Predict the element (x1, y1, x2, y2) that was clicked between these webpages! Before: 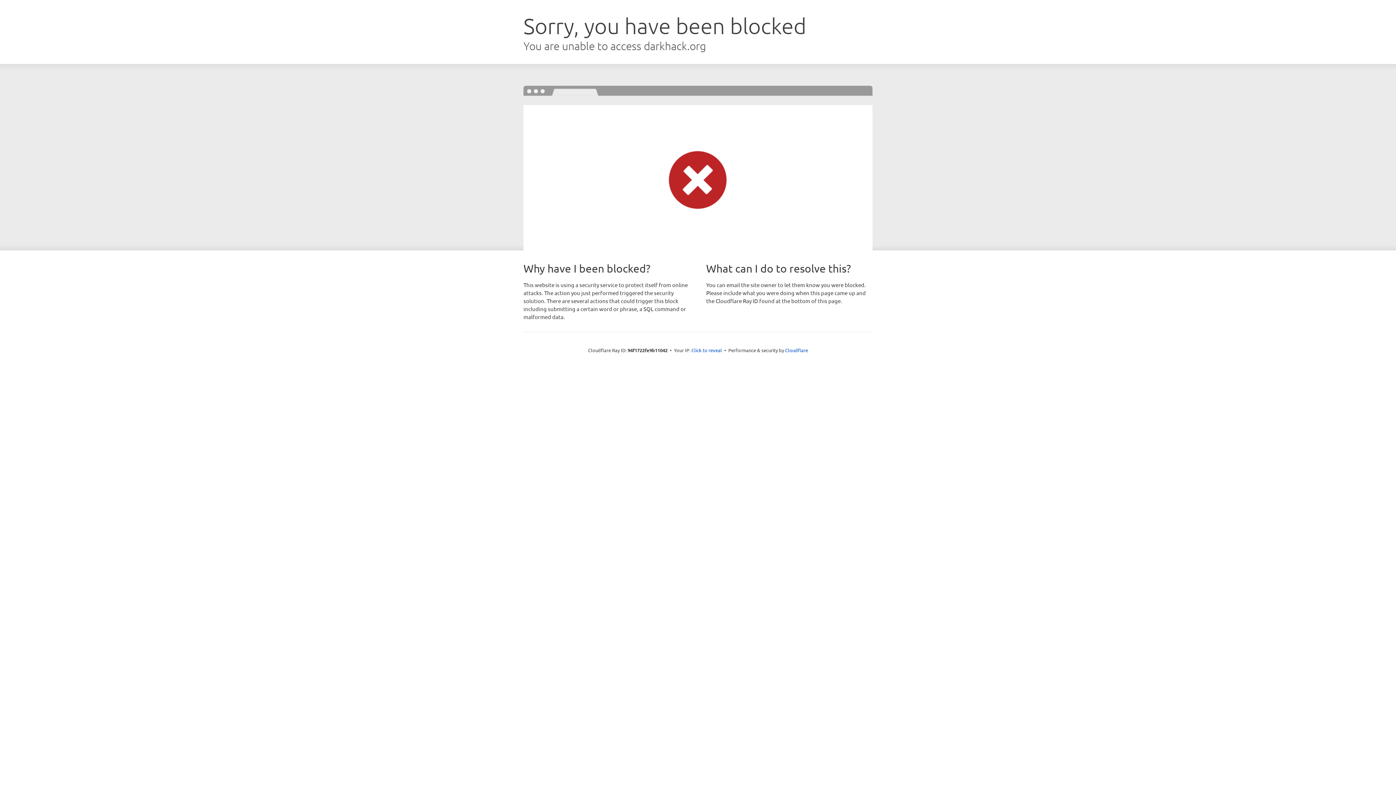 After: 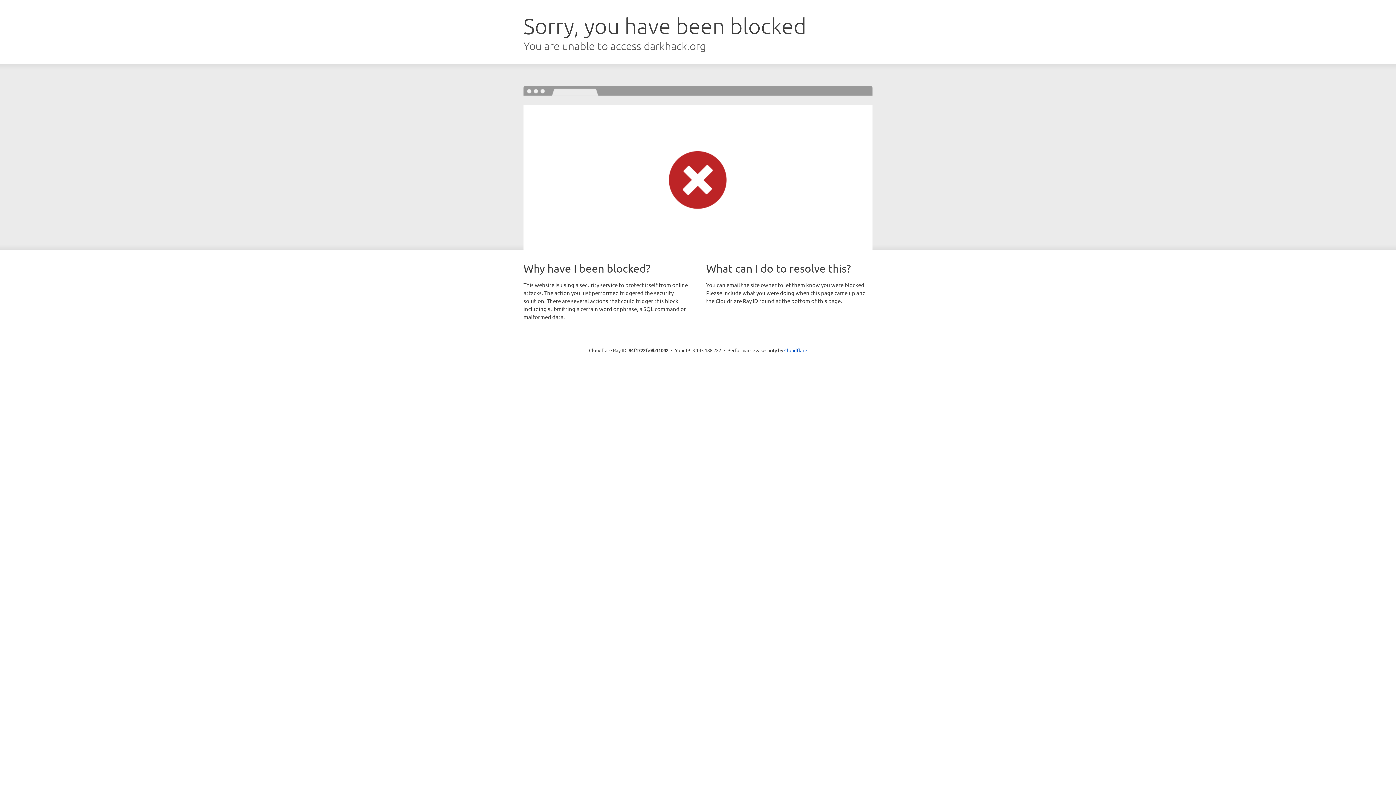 Action: label: Click to reveal bbox: (691, 346, 722, 353)